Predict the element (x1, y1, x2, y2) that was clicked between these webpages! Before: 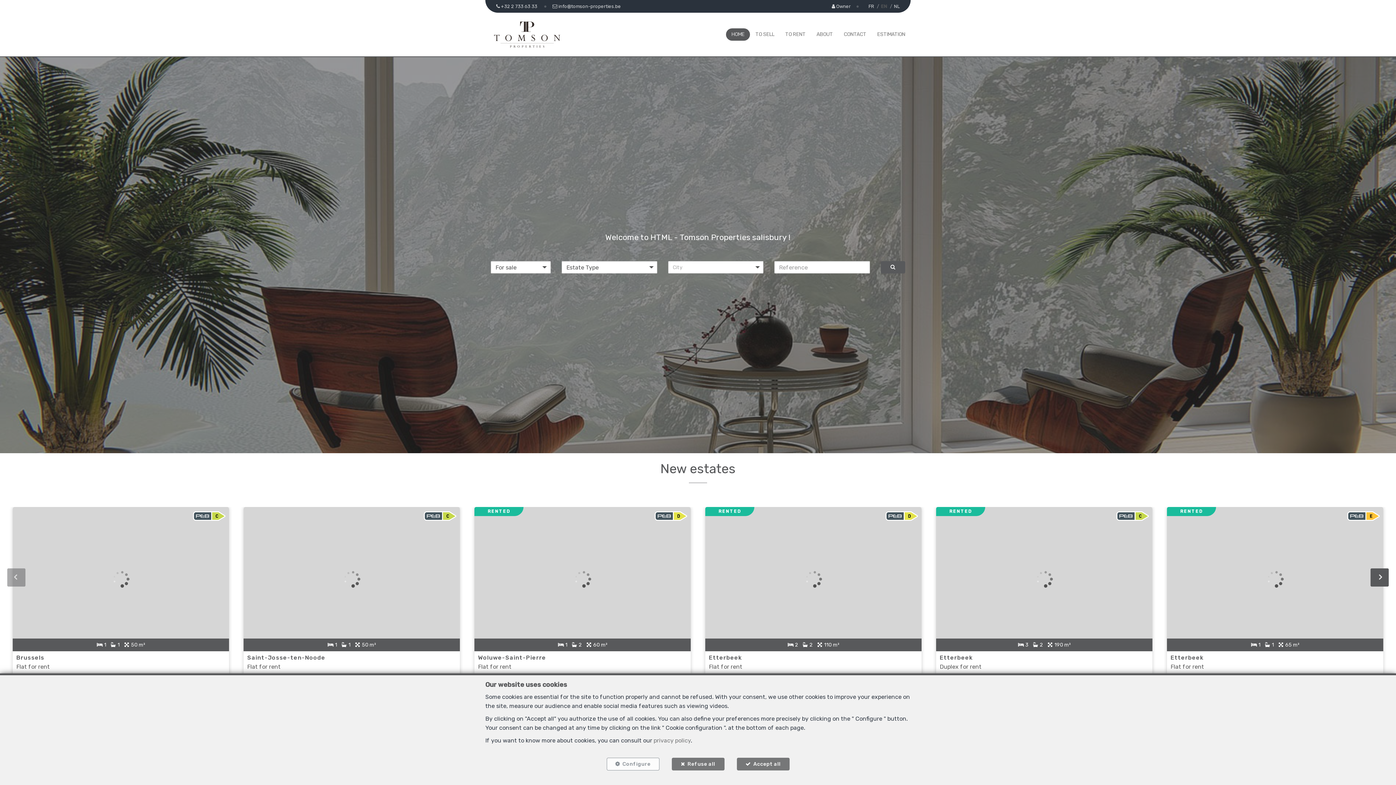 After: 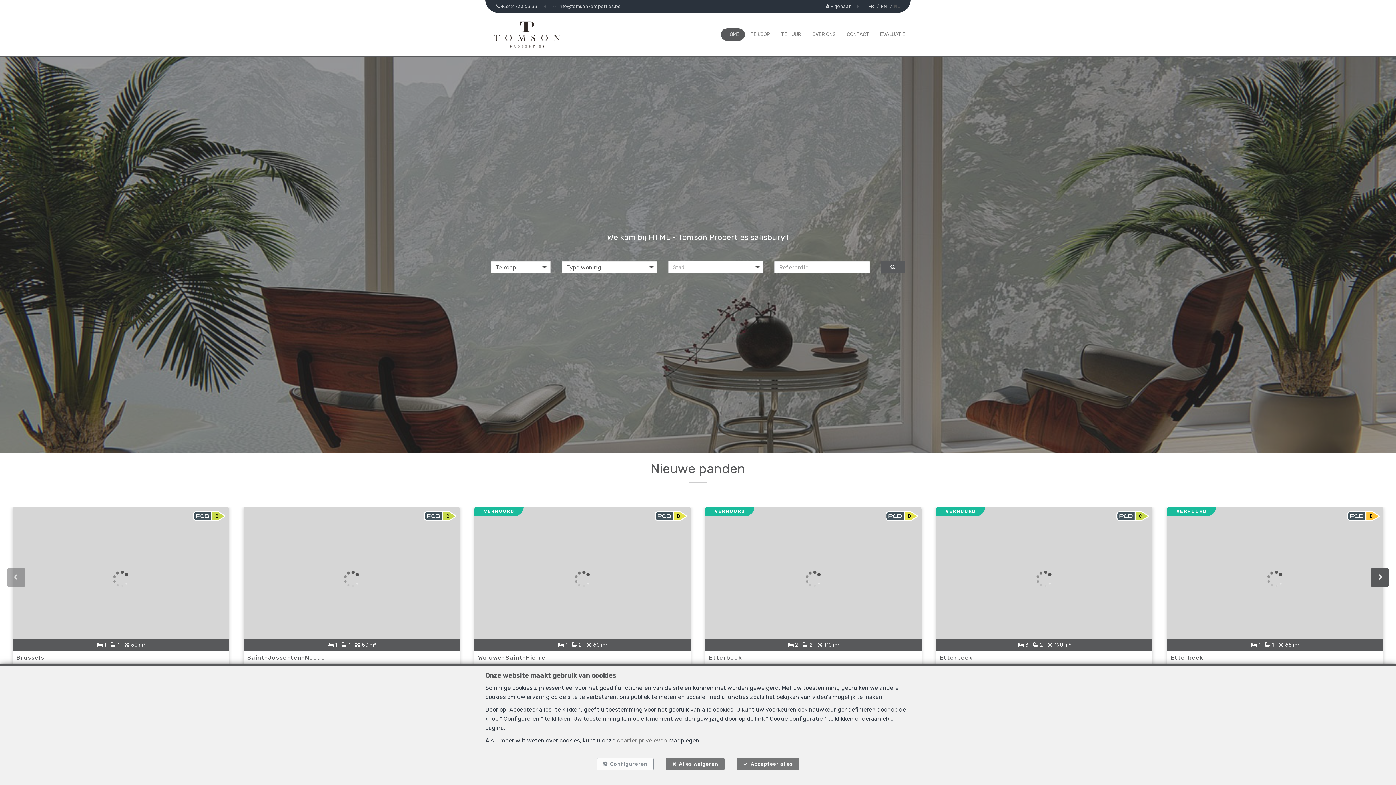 Action: bbox: (894, 3, 900, 9) label: NL